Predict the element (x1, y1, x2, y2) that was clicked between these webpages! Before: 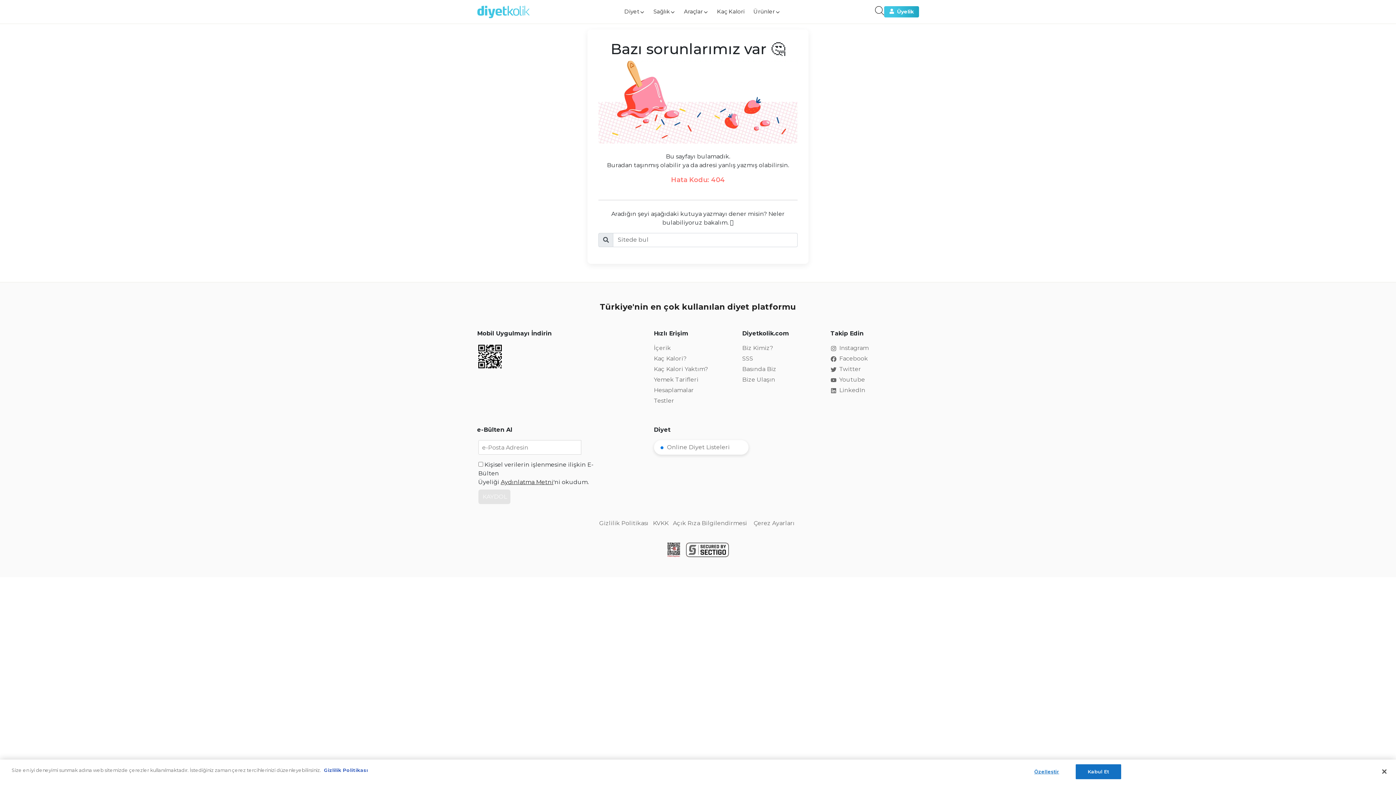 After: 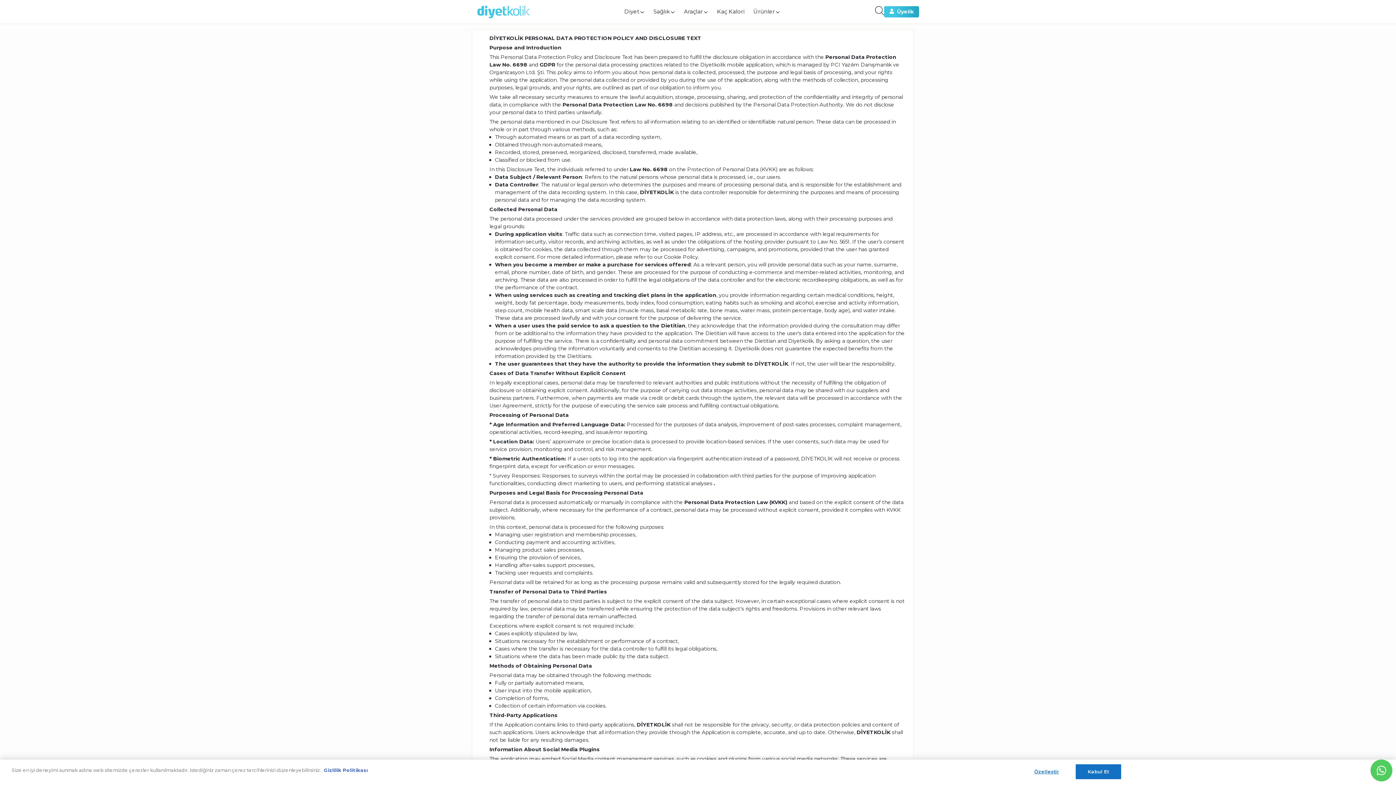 Action: bbox: (653, 519, 668, 528) label: KVKK